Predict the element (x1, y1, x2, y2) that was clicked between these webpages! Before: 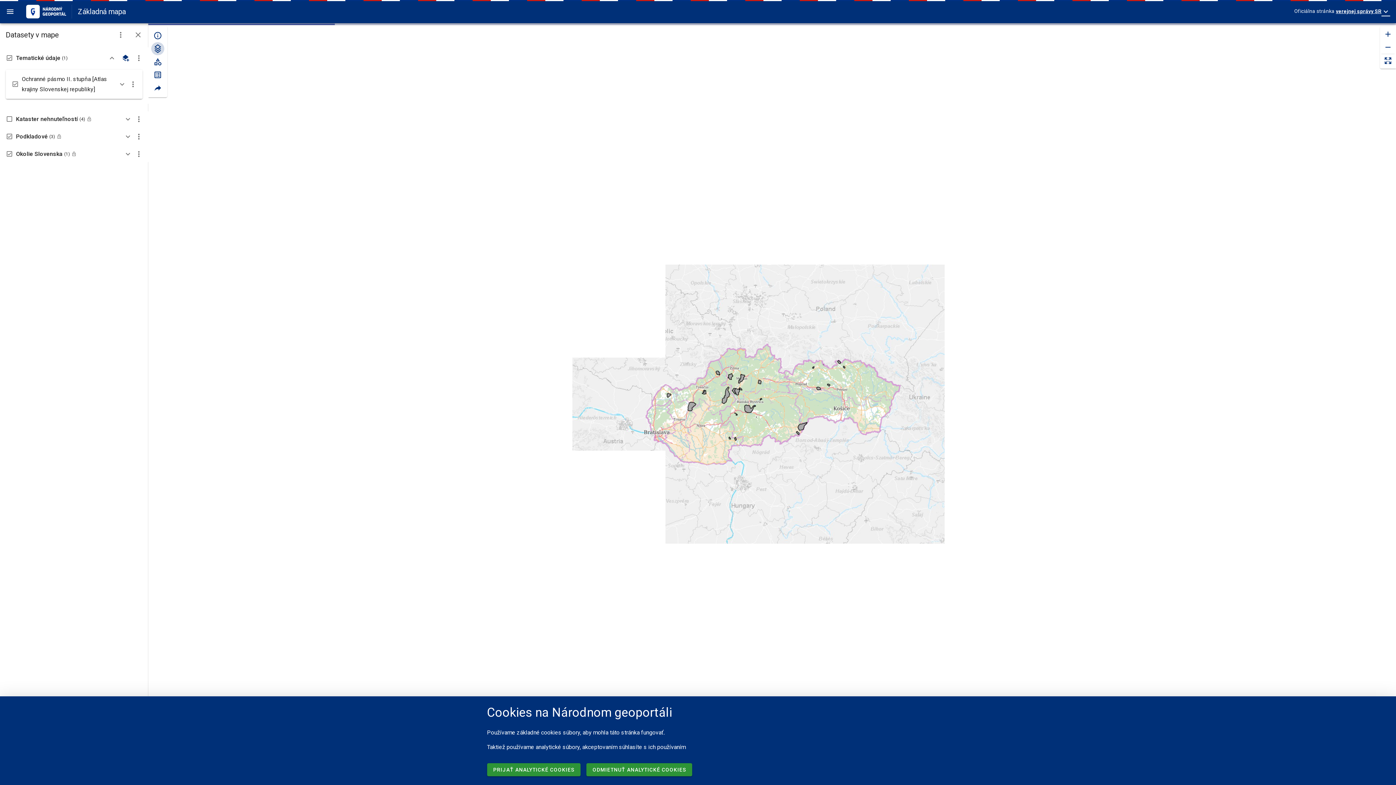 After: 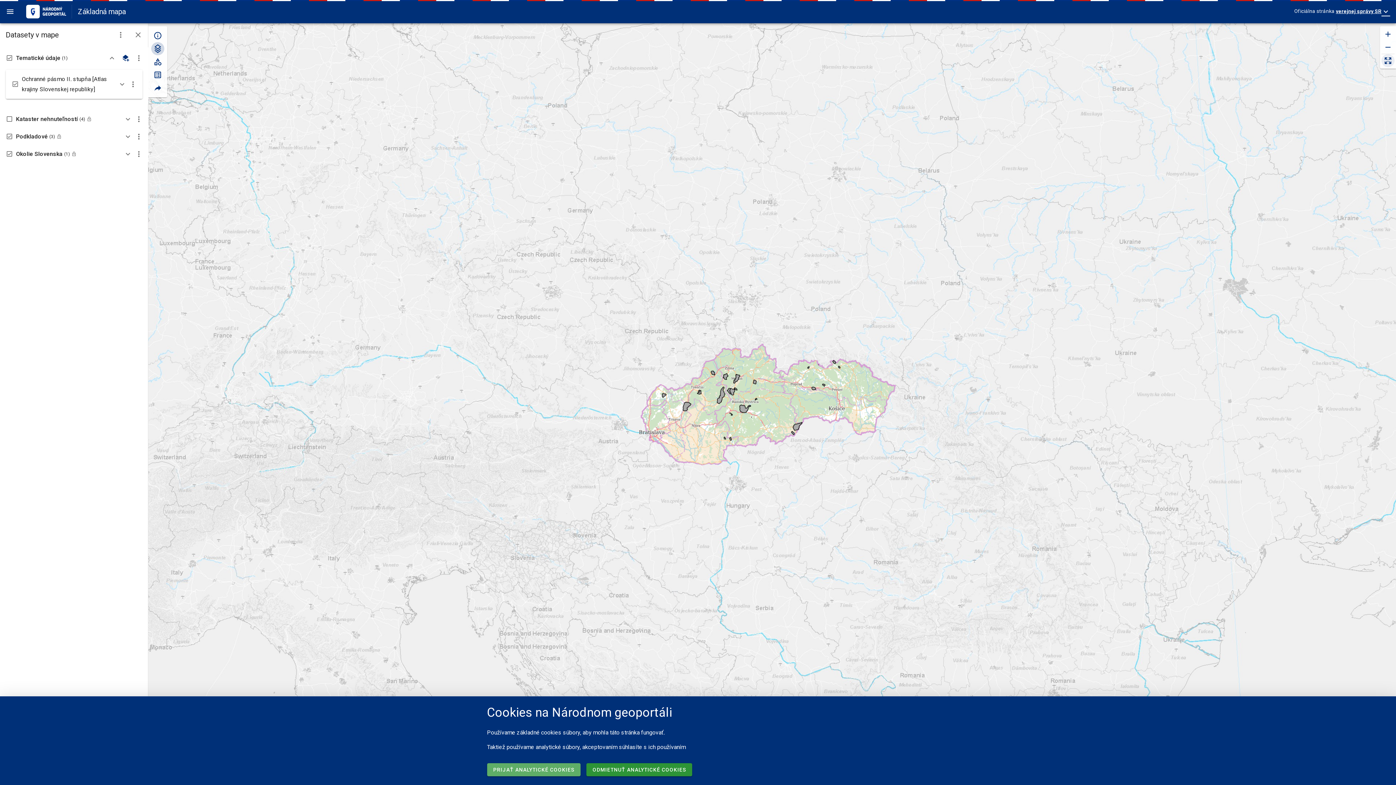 Action: bbox: (1381, 54, 1394, 67)